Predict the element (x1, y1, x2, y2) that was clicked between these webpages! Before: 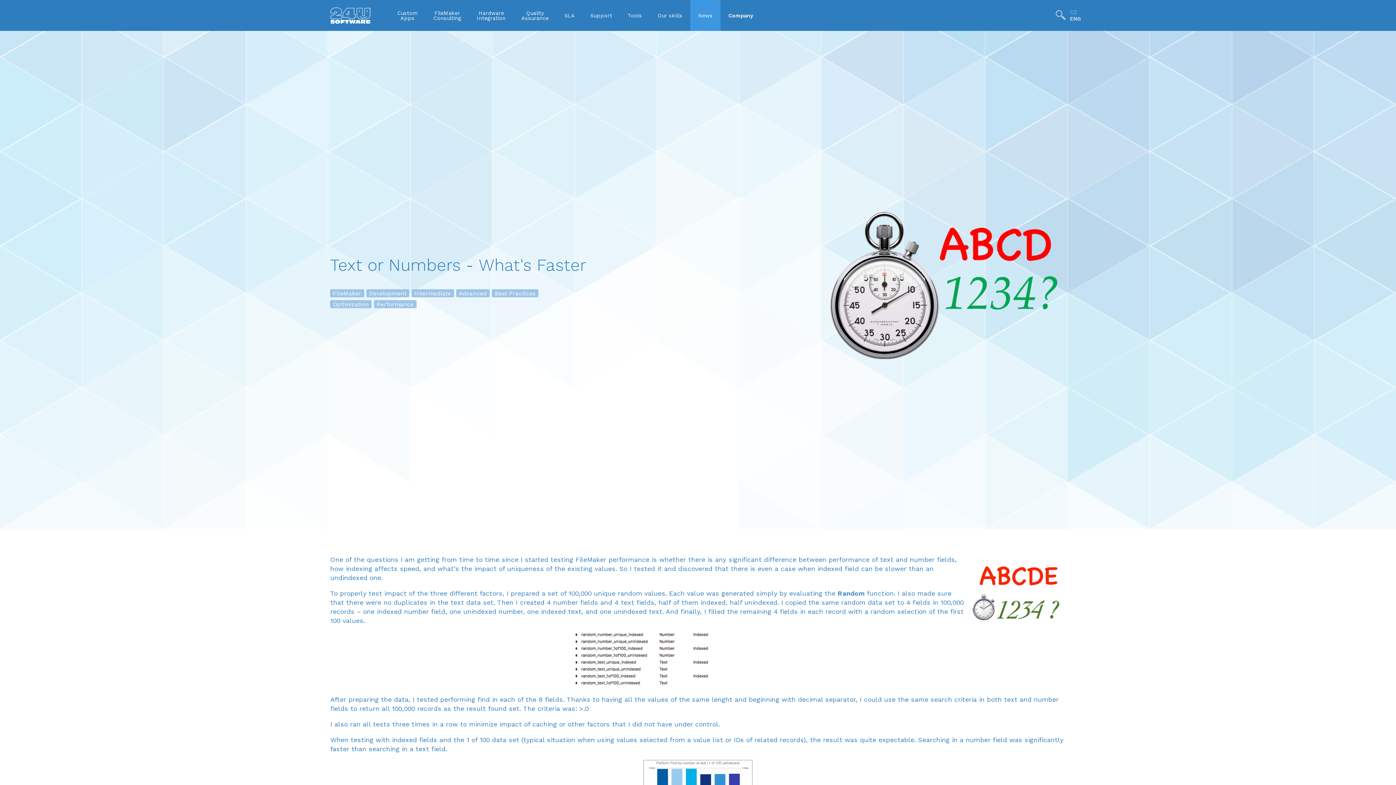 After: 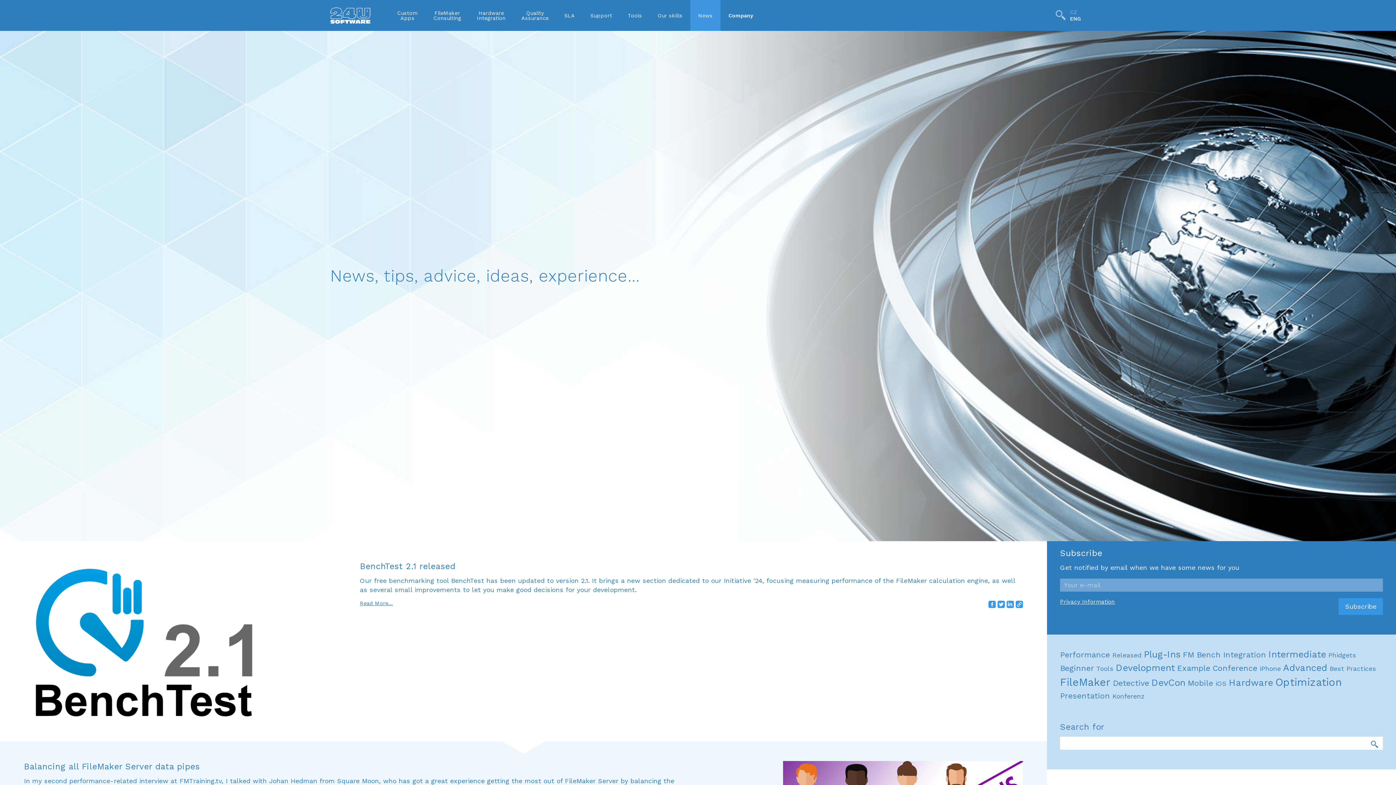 Action: bbox: (690, 0, 720, 30) label: News